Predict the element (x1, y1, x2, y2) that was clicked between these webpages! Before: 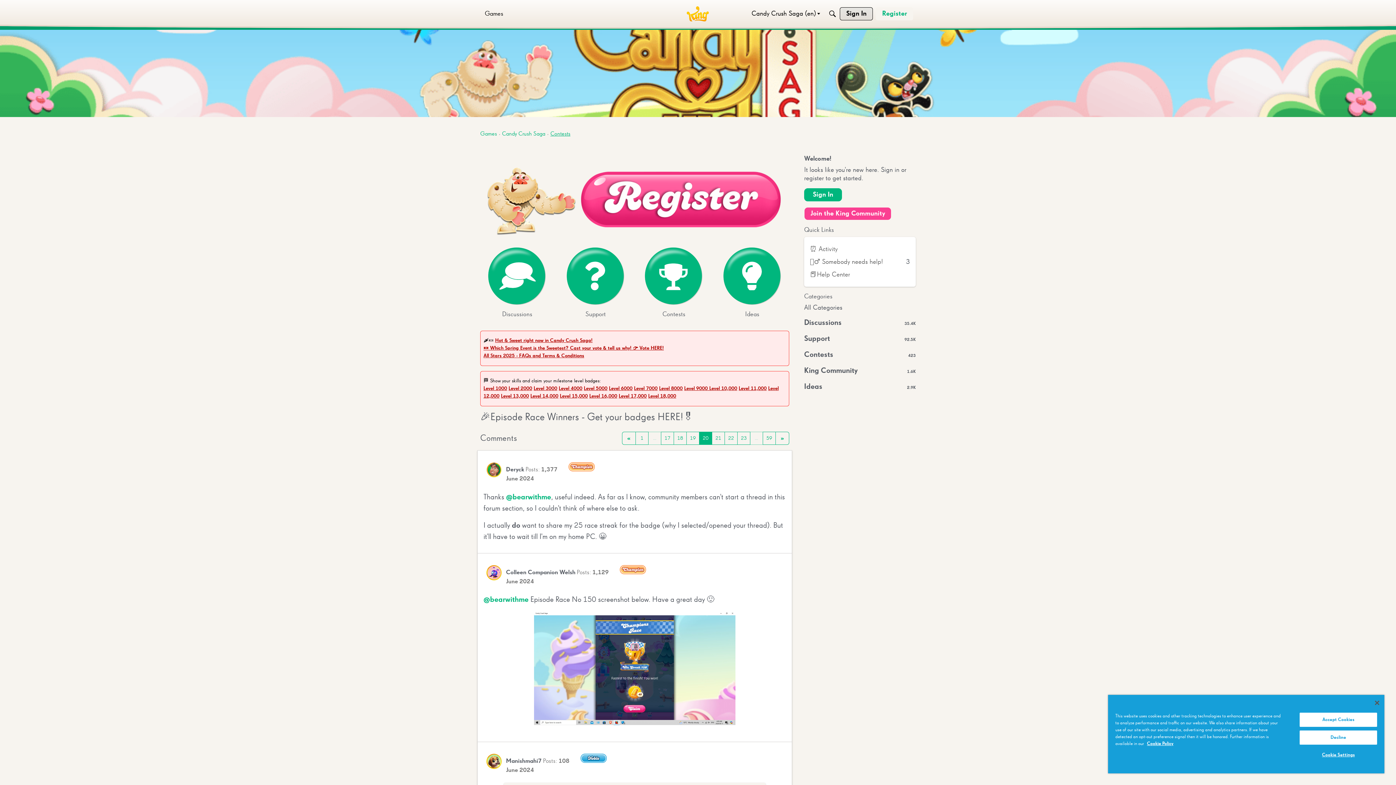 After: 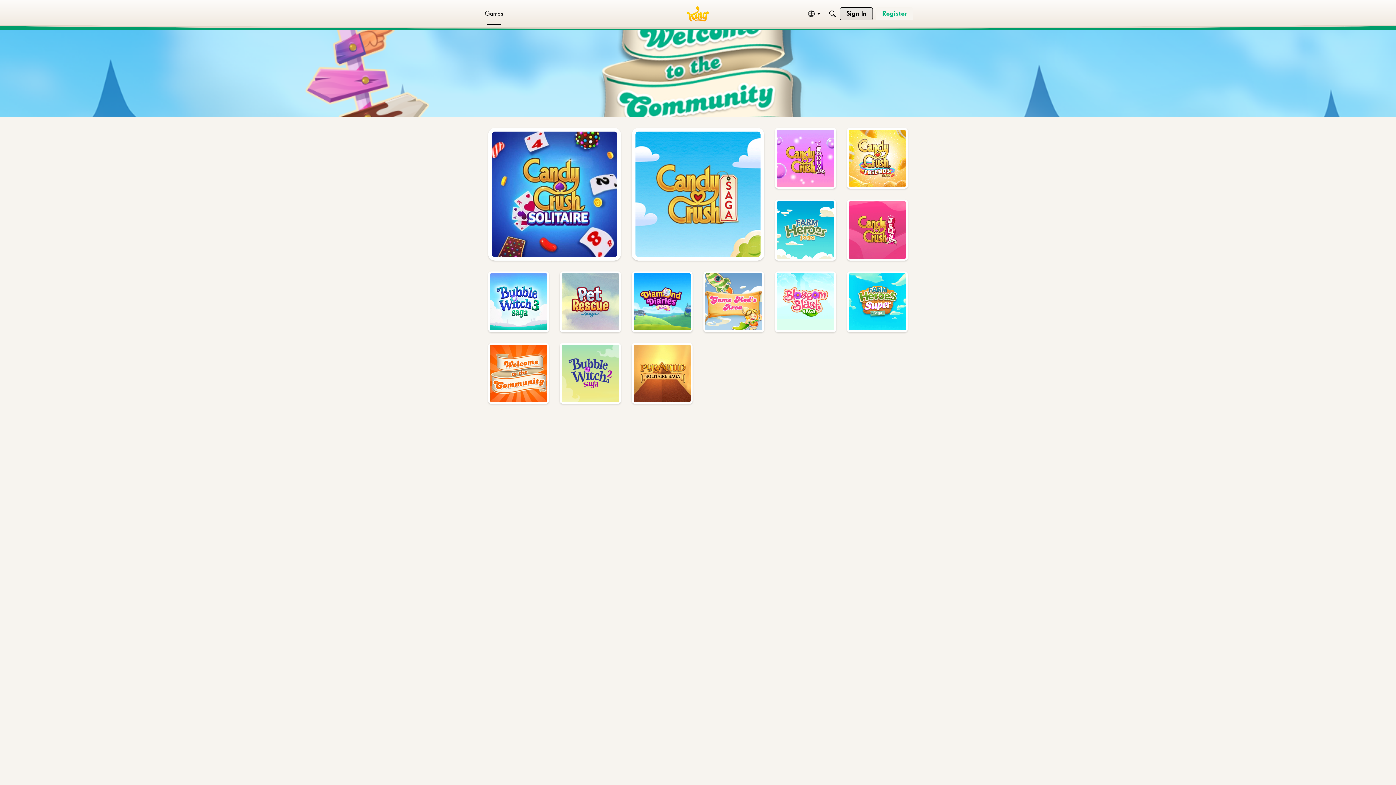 Action: bbox: (686, 6, 709, 21)